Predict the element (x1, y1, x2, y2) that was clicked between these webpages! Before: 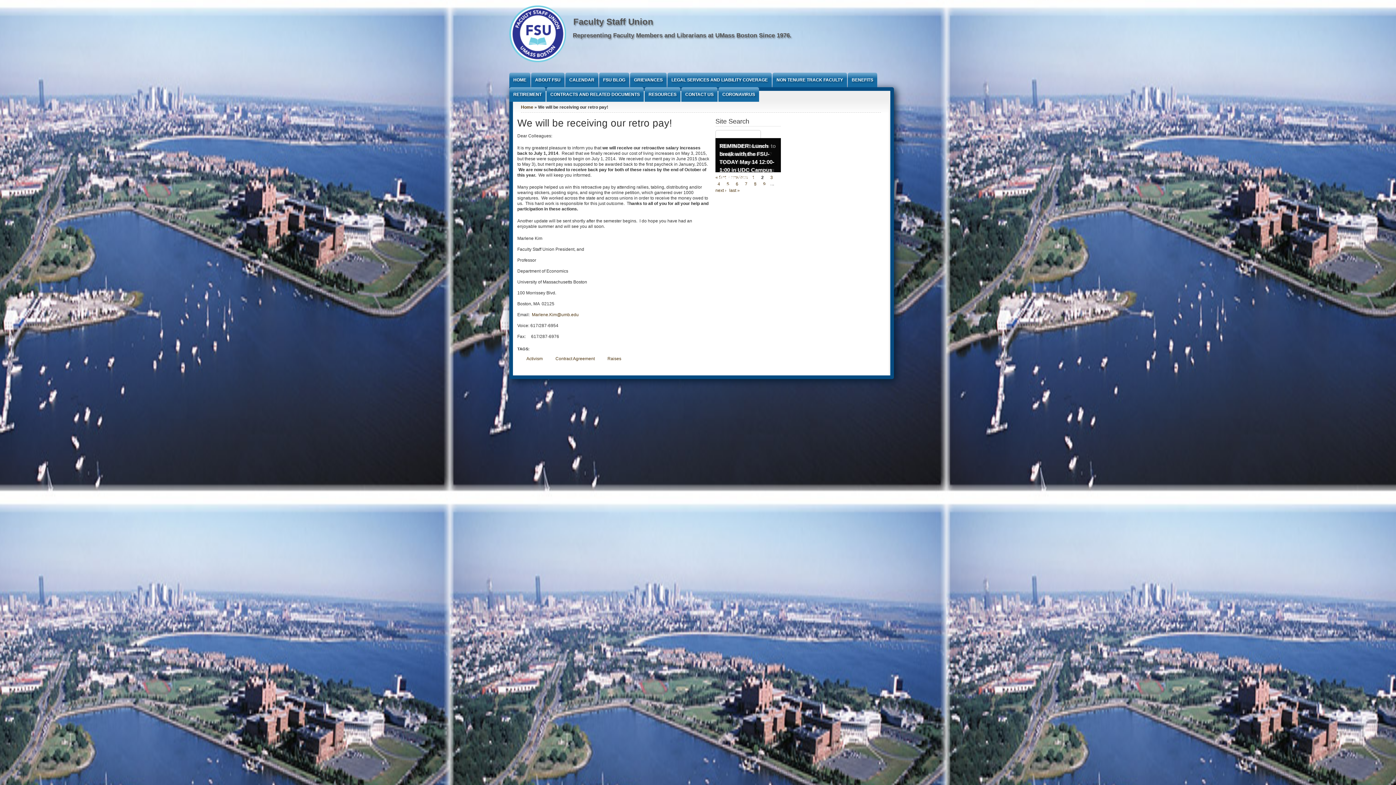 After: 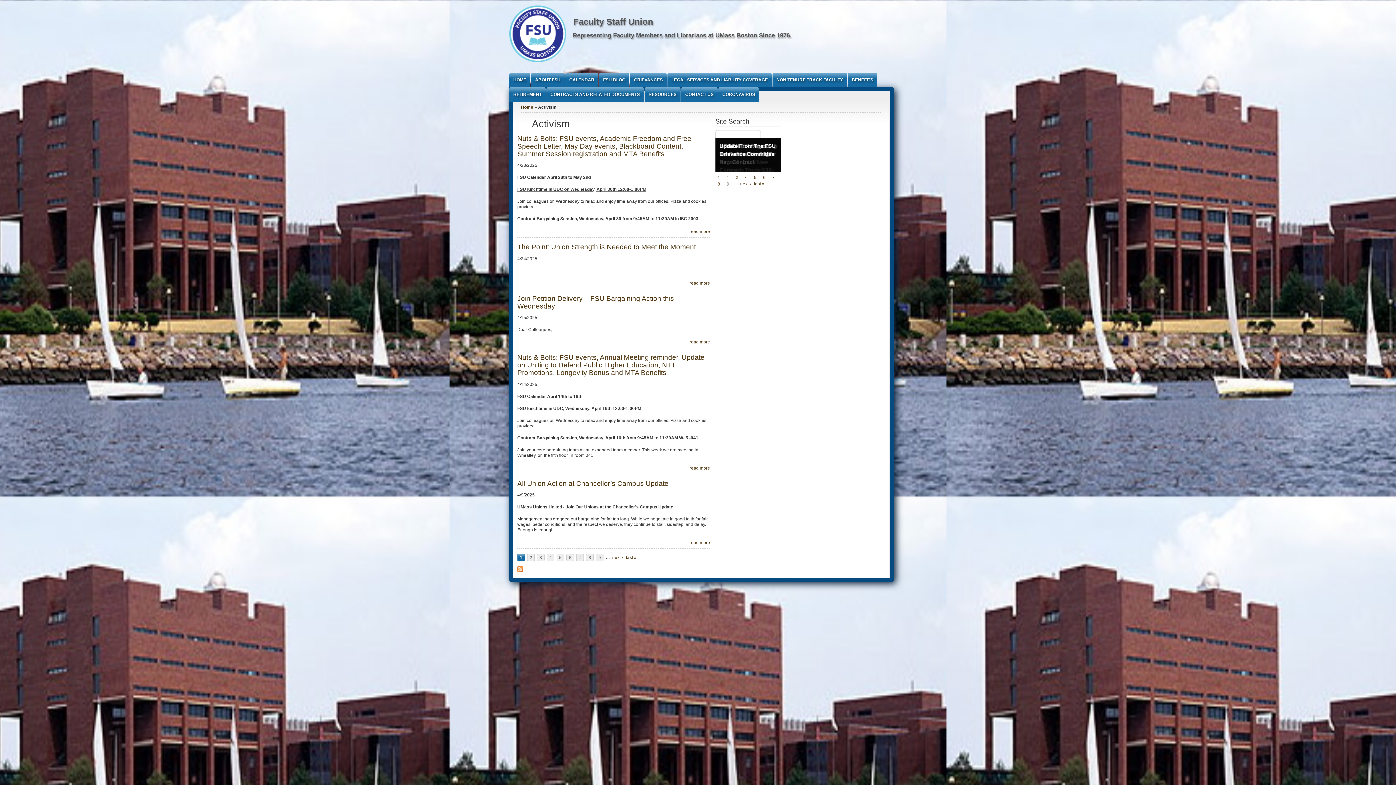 Action: bbox: (517, 353, 544, 364) label: Activism